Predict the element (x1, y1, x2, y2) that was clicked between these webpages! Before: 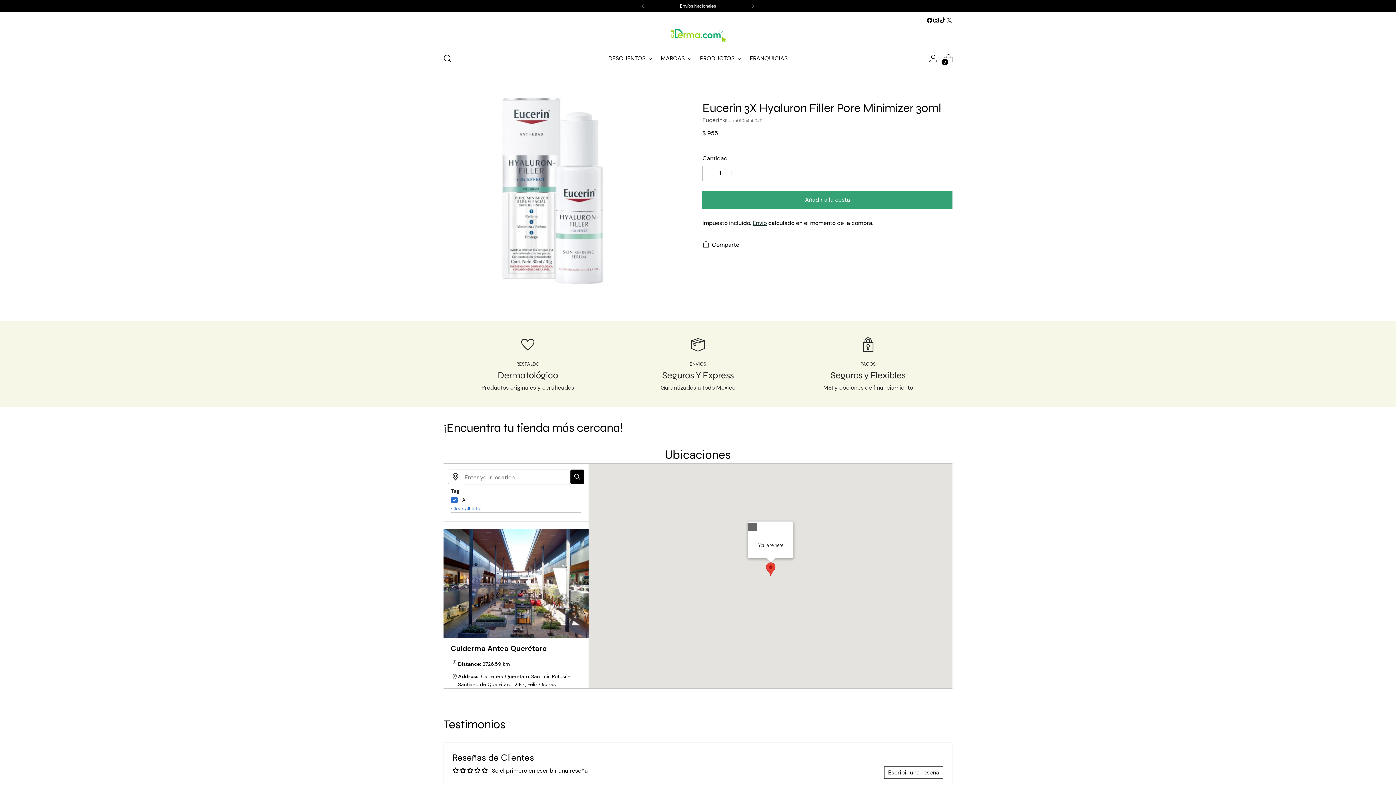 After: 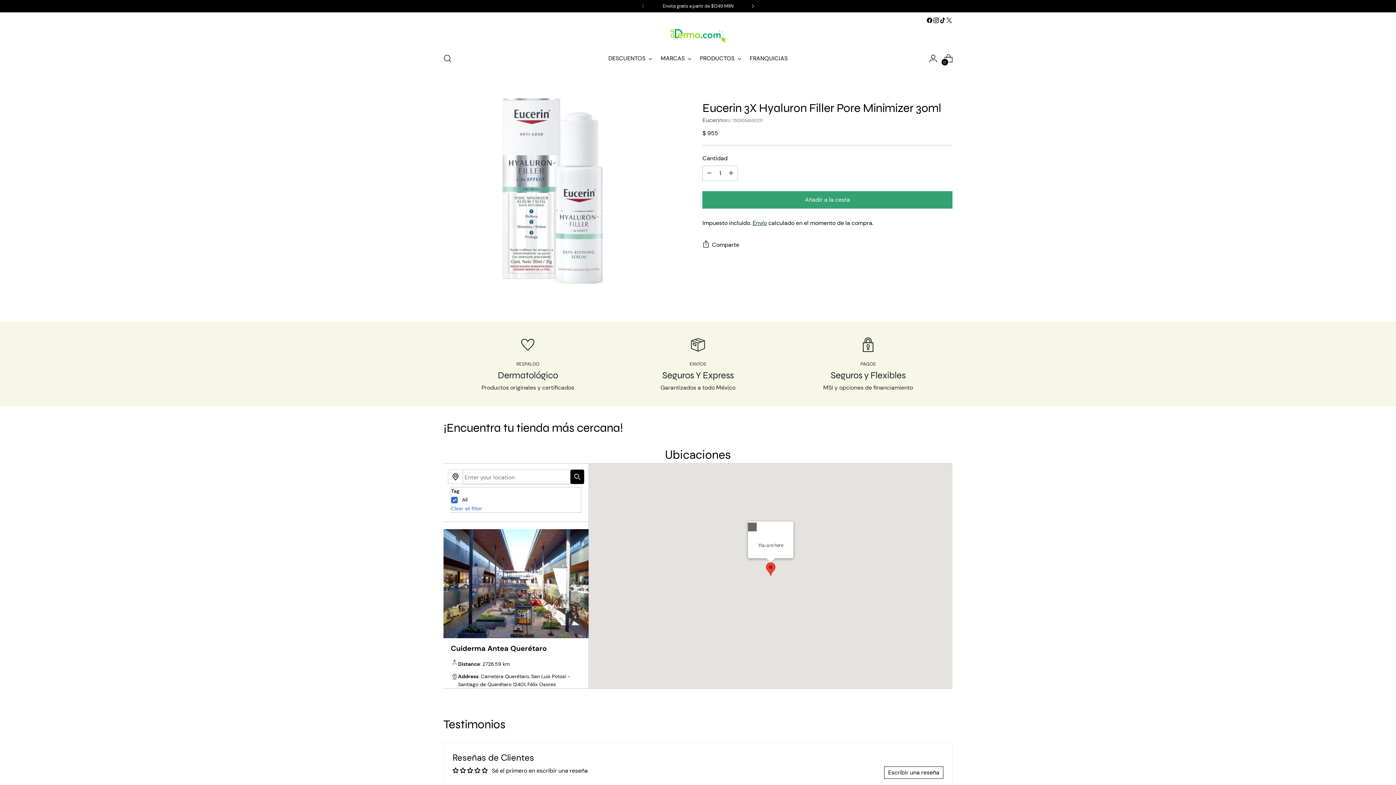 Action: bbox: (745, 0, 761, 12)